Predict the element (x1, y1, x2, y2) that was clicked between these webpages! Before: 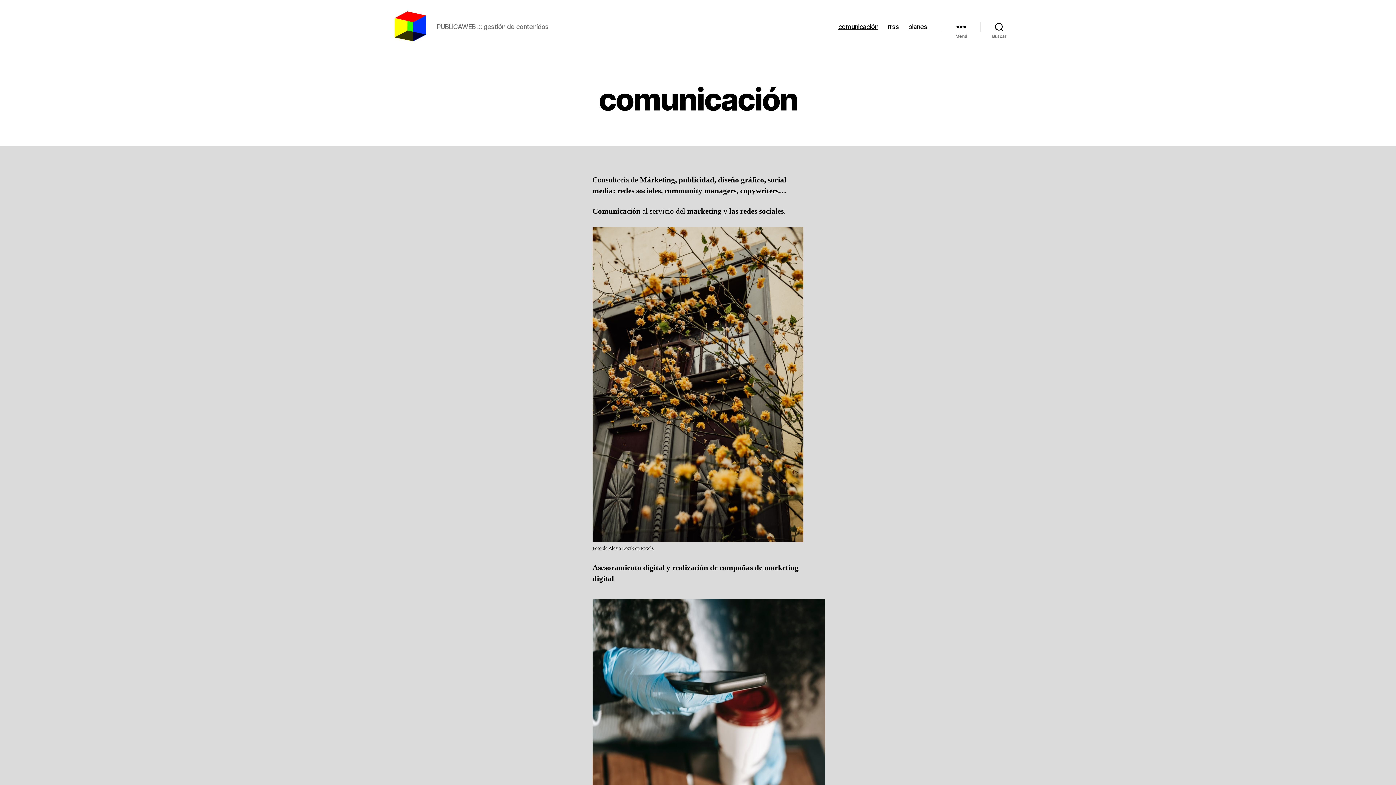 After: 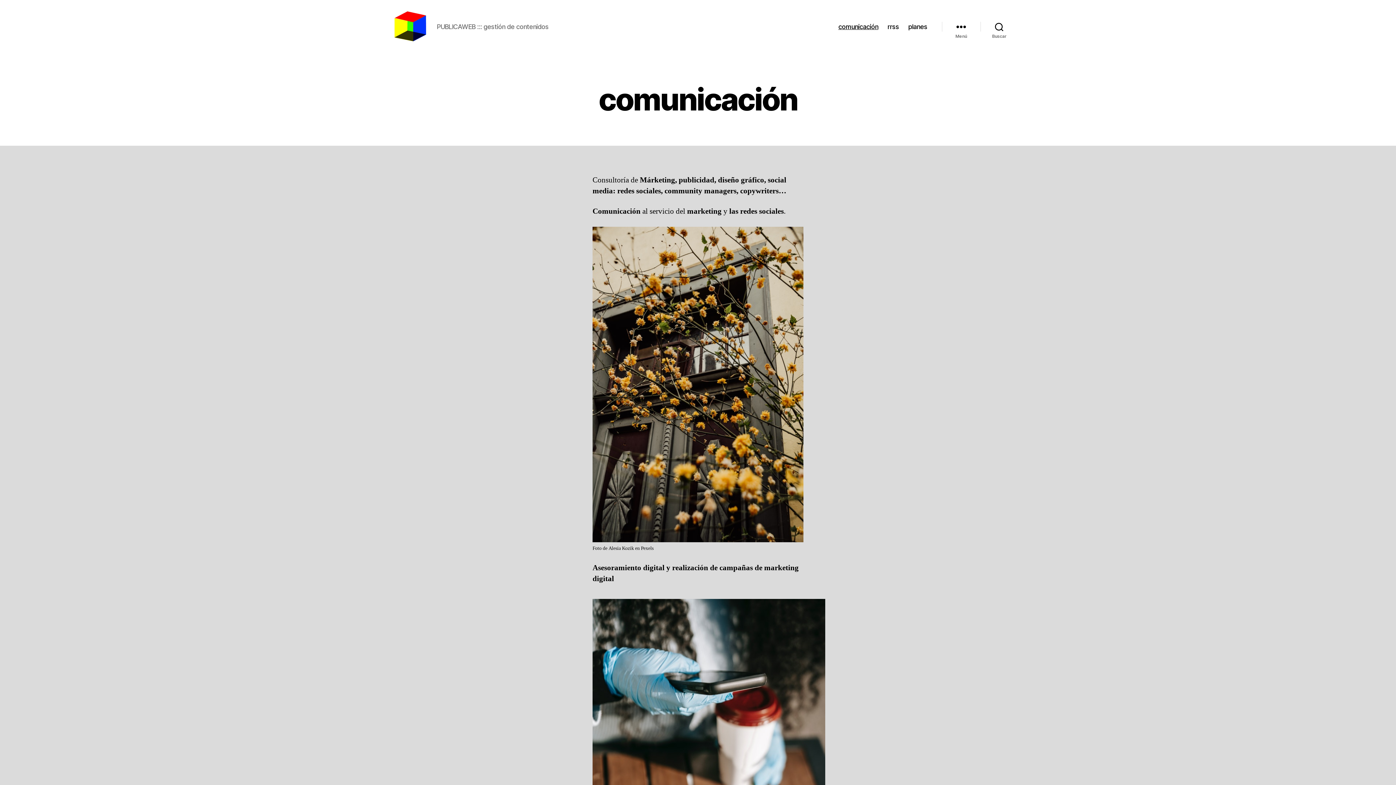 Action: bbox: (838, 22, 878, 30) label: comunicación